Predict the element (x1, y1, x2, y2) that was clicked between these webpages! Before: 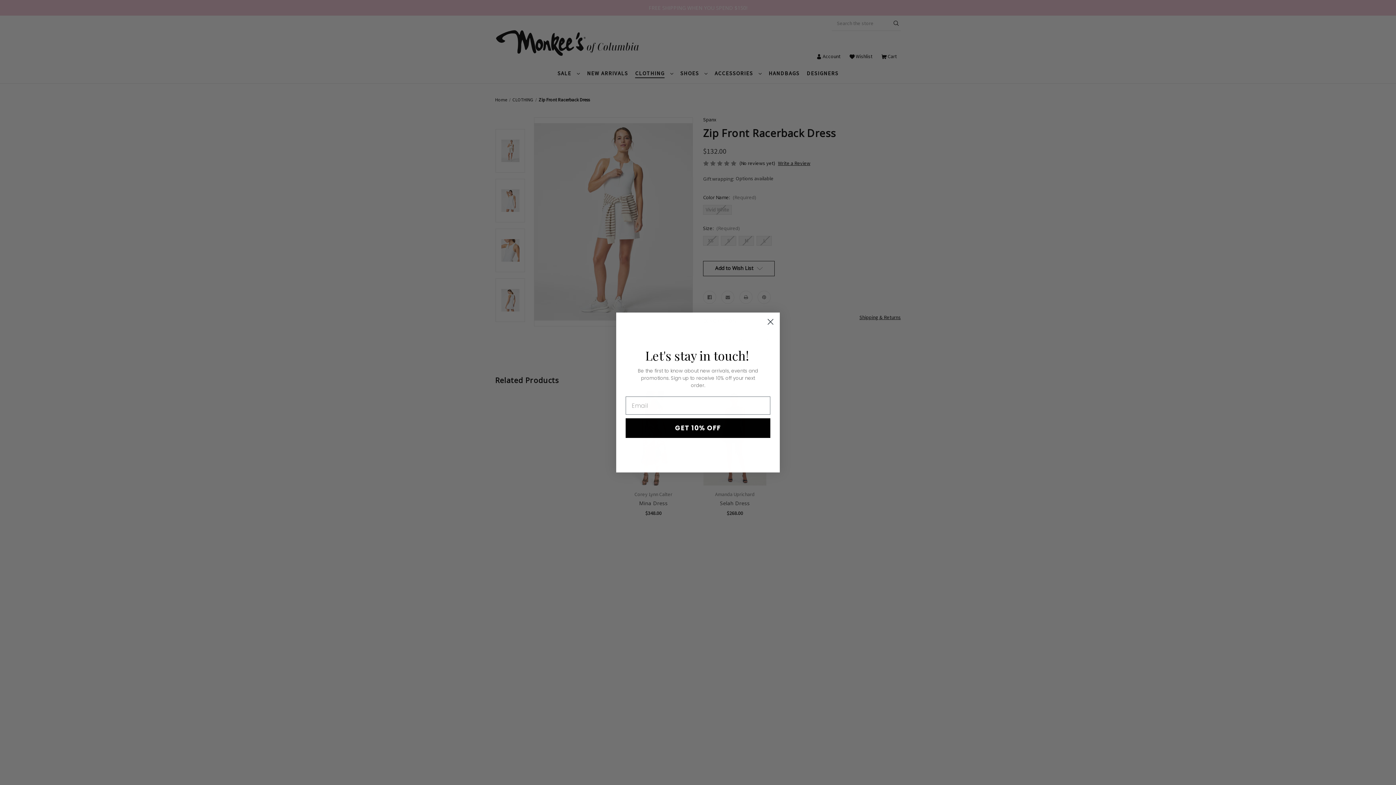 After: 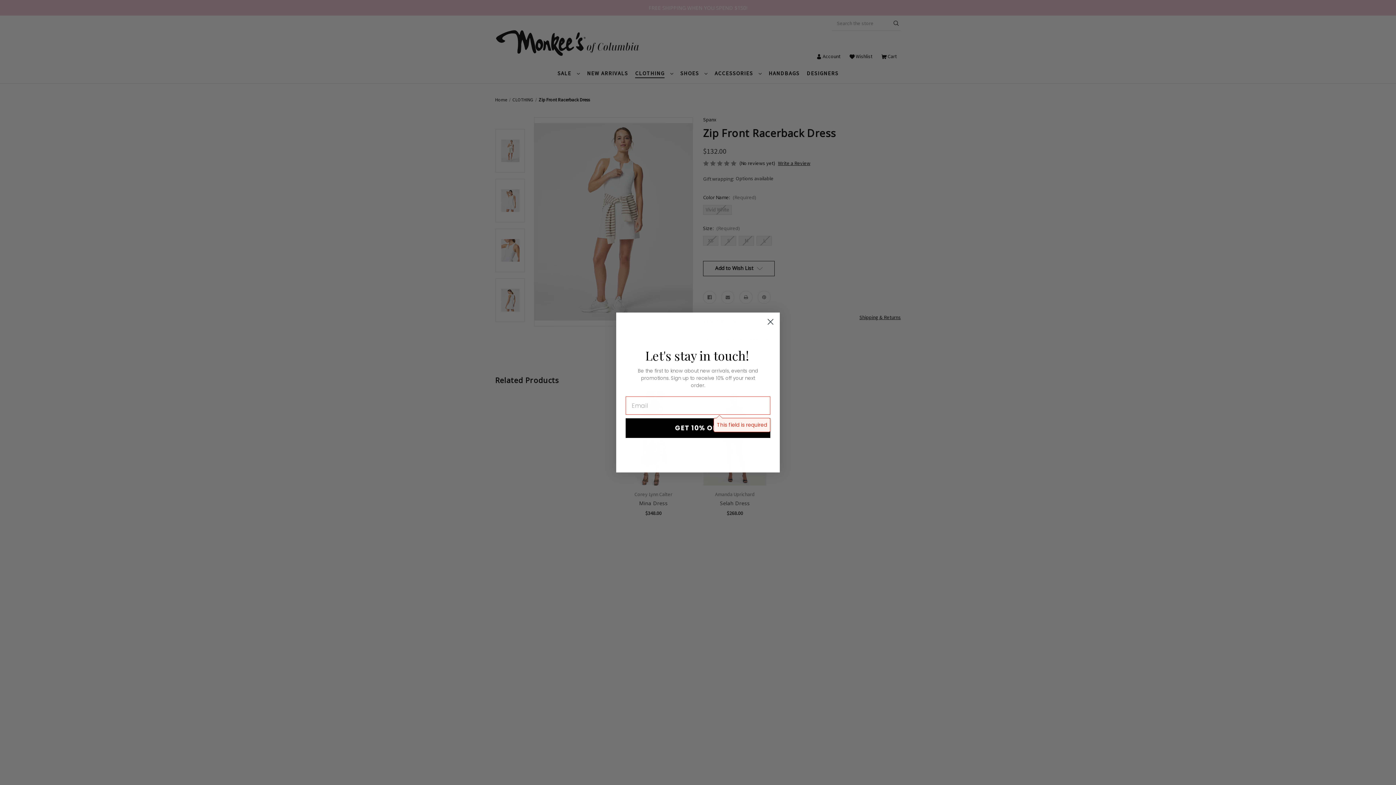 Action: bbox: (625, 418, 770, 438) label: GET 10% OFF